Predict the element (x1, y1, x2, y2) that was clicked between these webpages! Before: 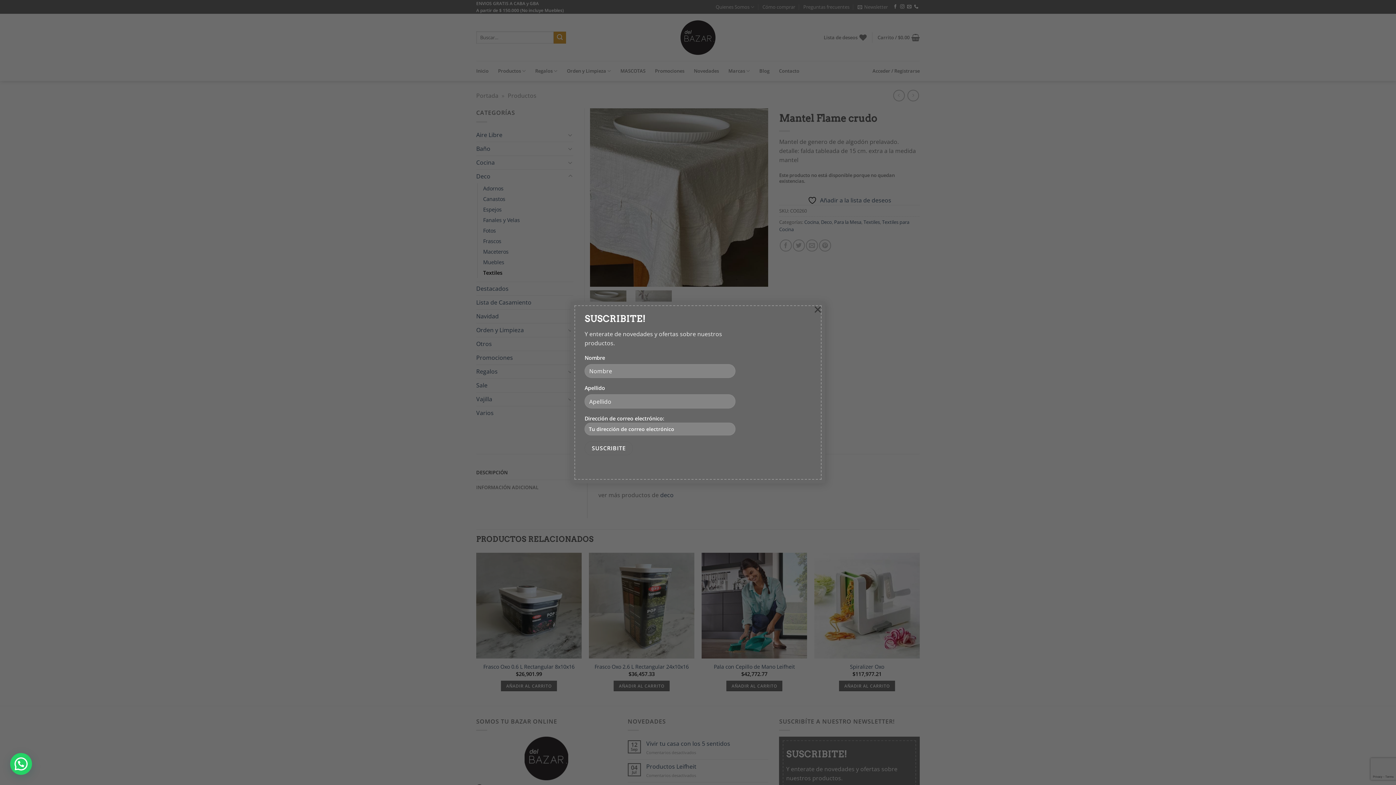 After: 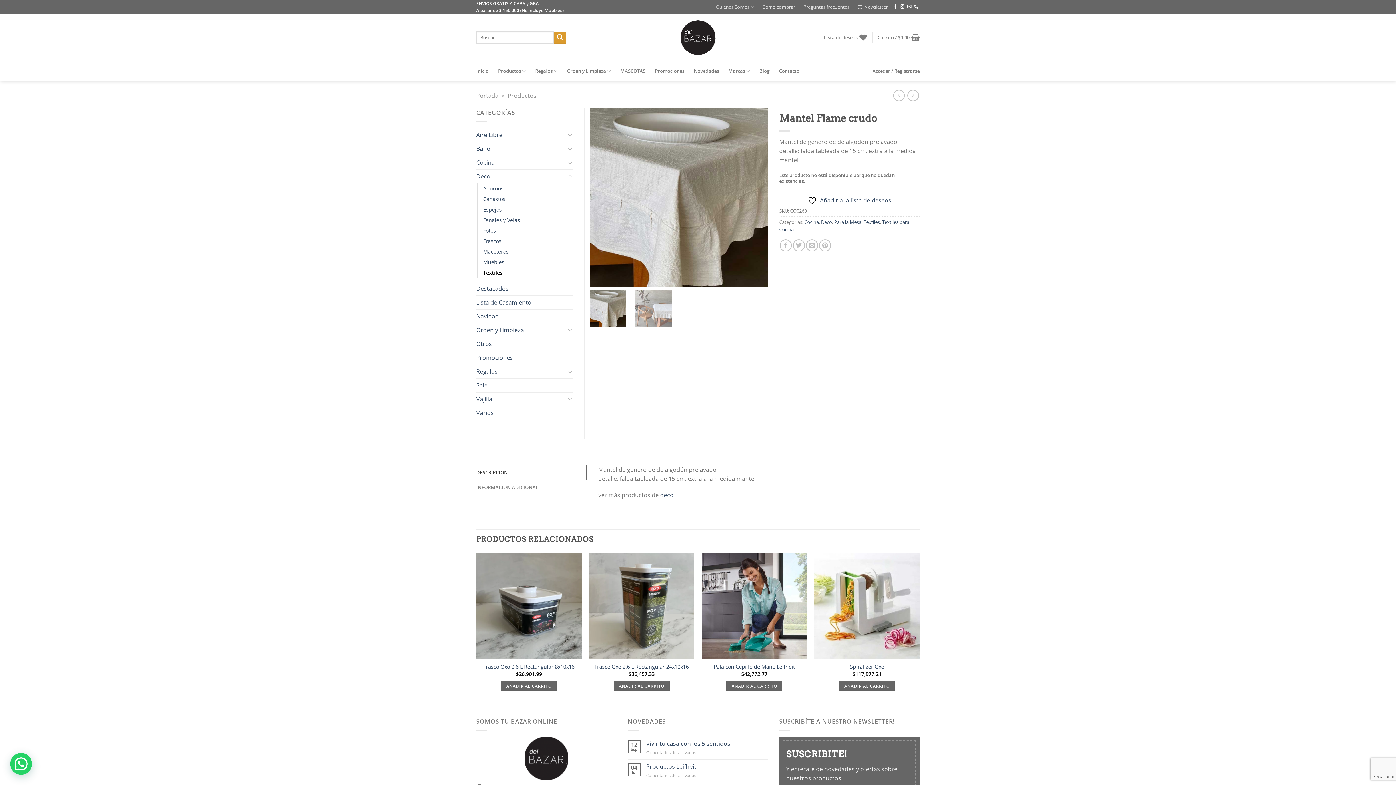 Action: bbox: (810, 301, 825, 316) label: ×